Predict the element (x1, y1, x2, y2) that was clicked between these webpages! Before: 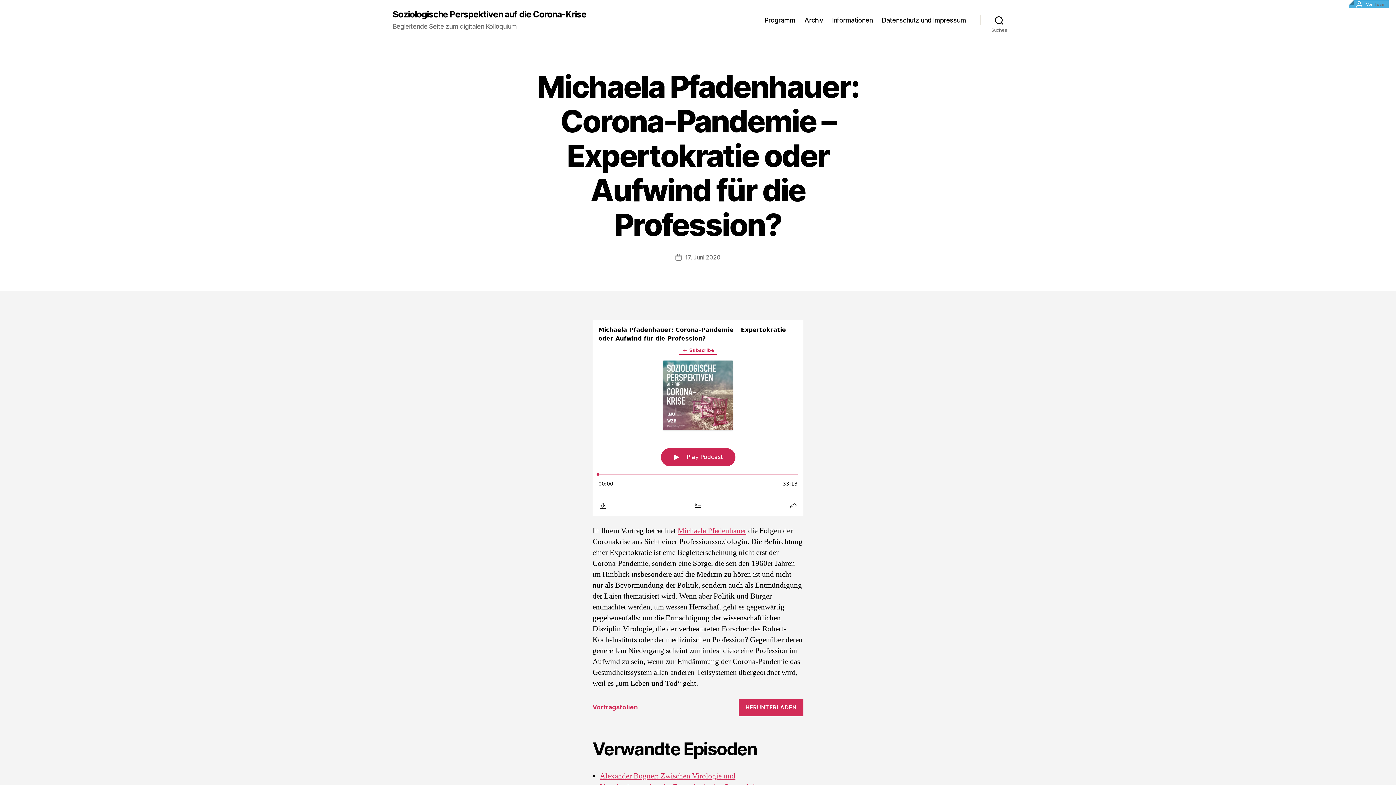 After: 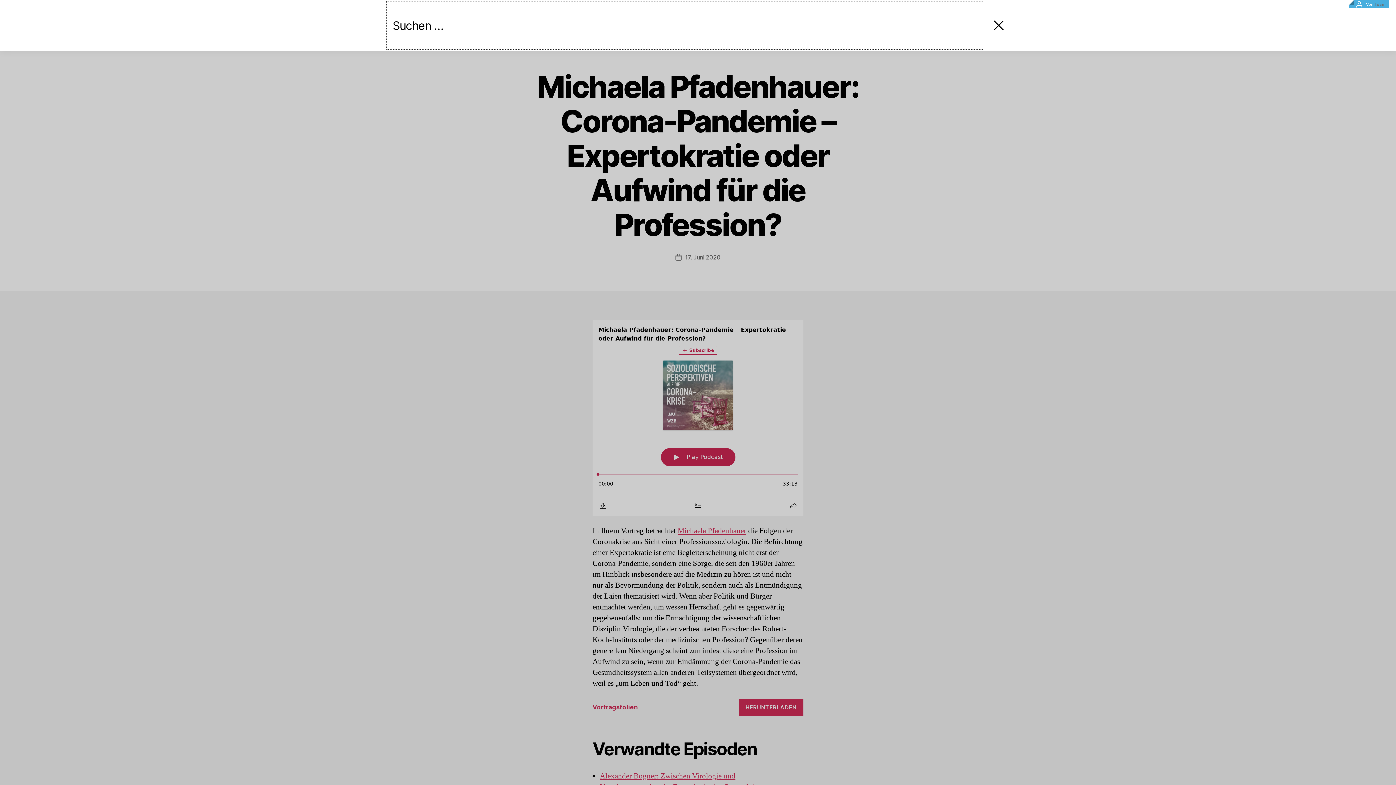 Action: bbox: (980, 12, 1018, 28) label: Suchen